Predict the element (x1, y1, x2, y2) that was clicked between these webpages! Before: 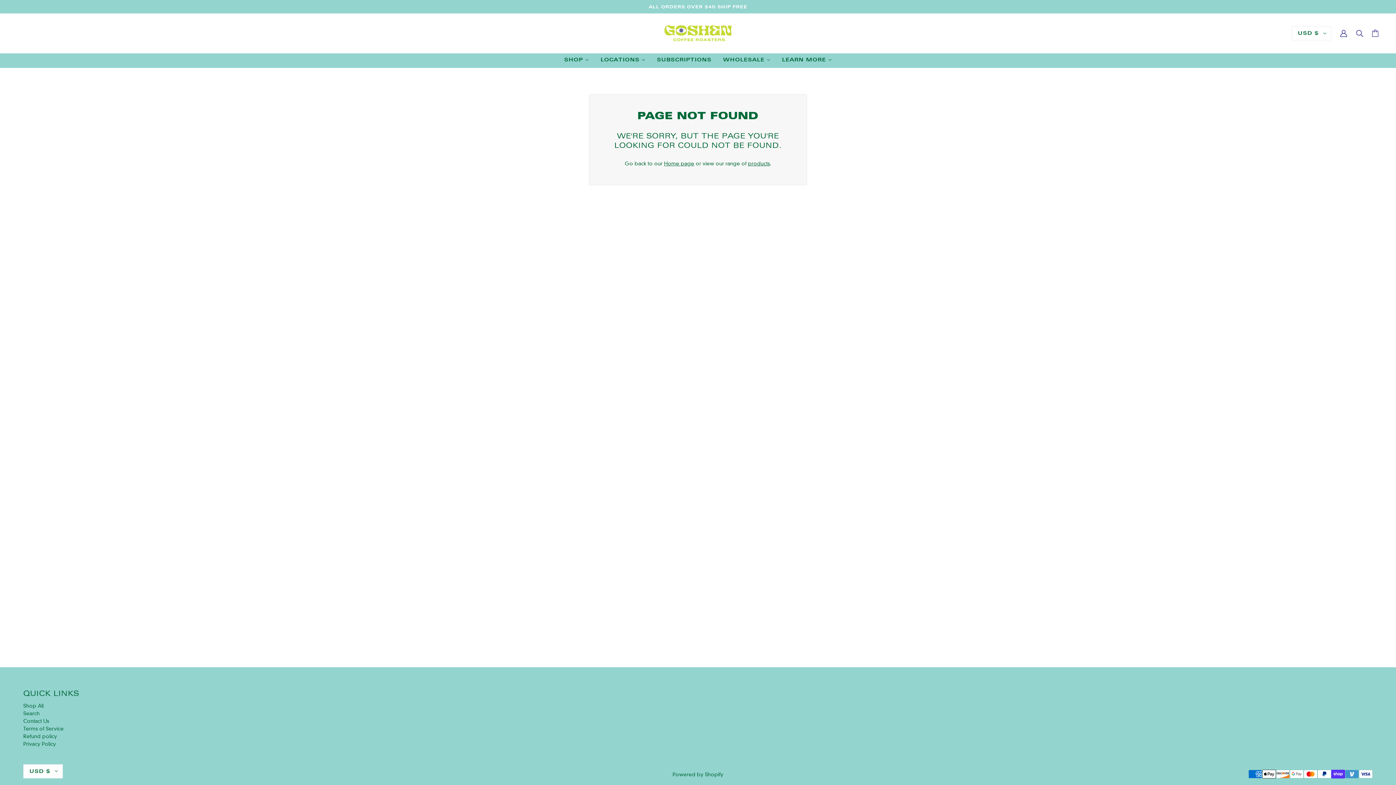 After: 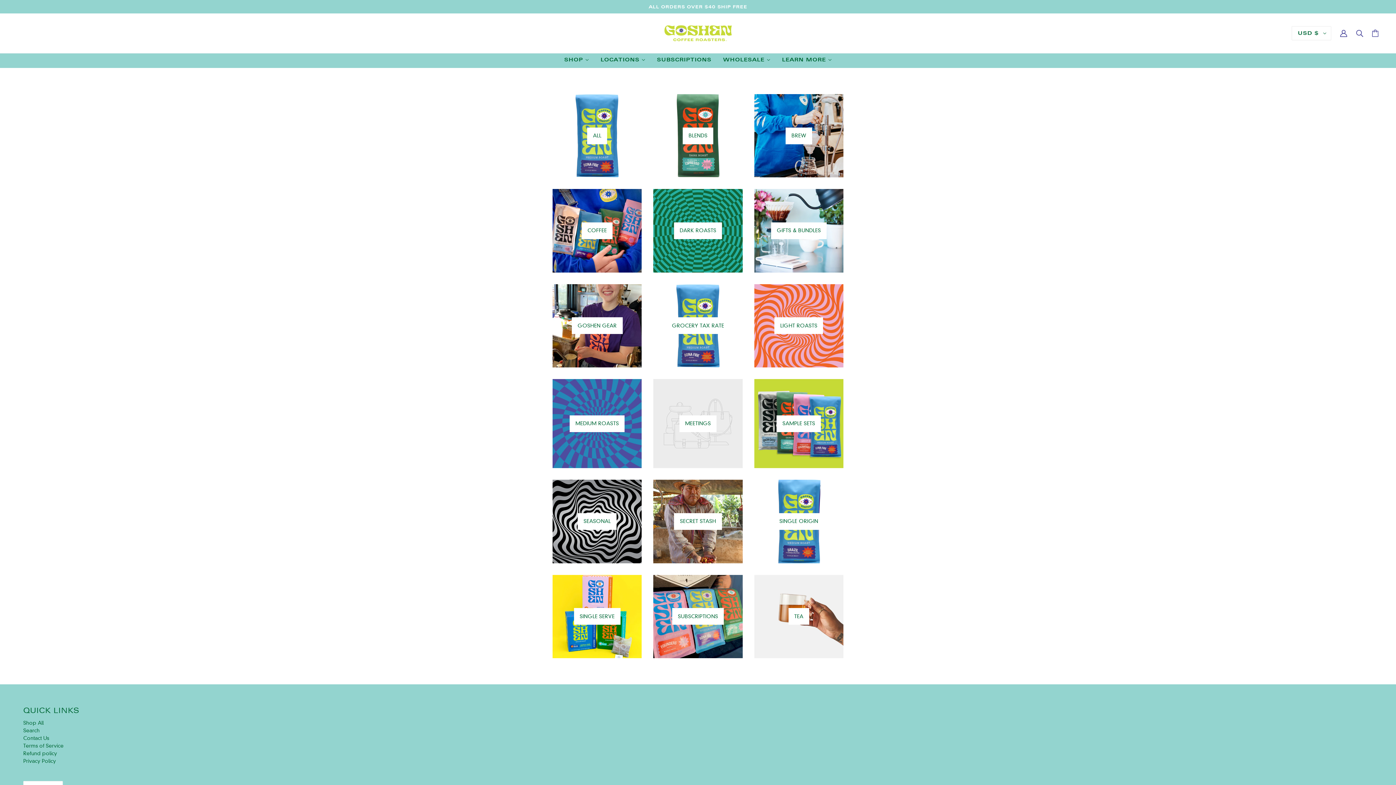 Action: bbox: (23, 702, 43, 709) label: Shop All